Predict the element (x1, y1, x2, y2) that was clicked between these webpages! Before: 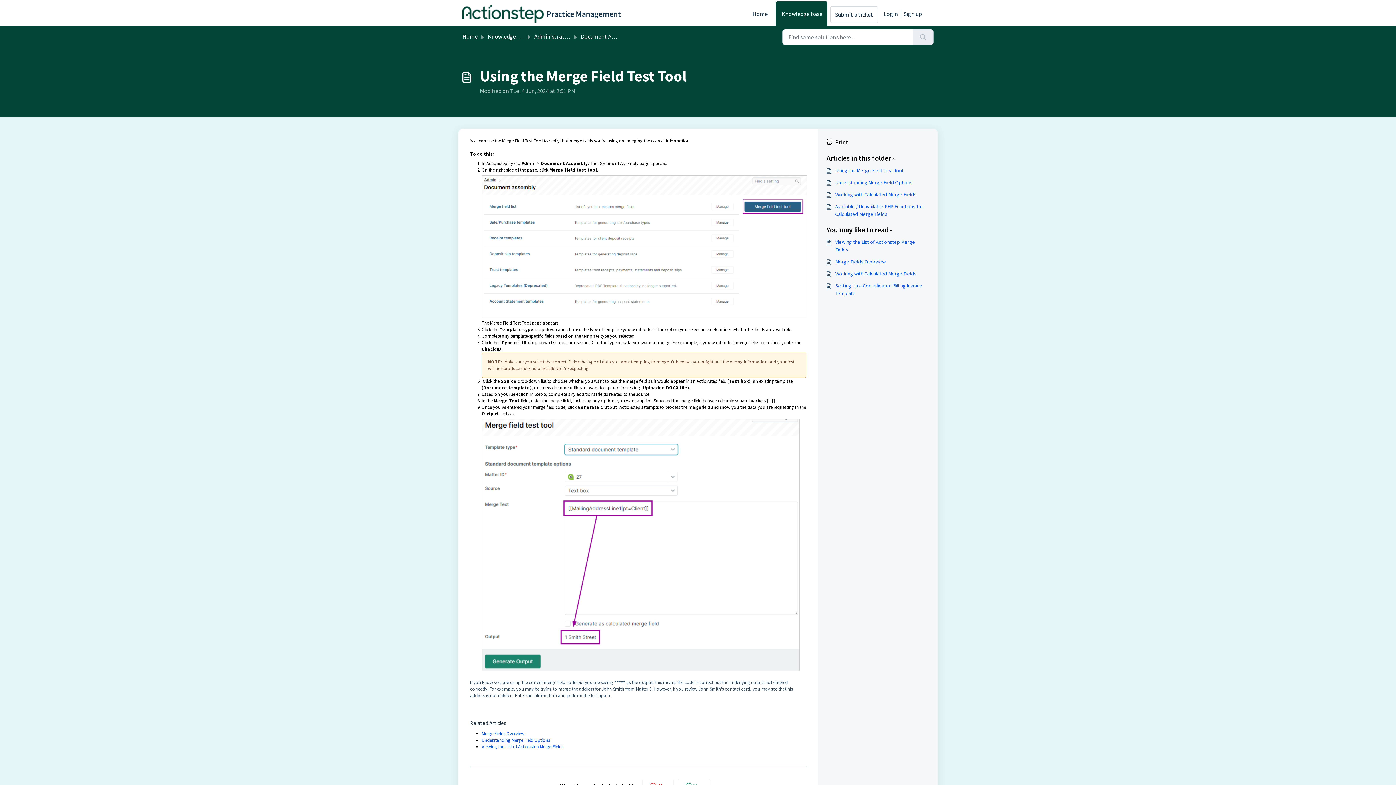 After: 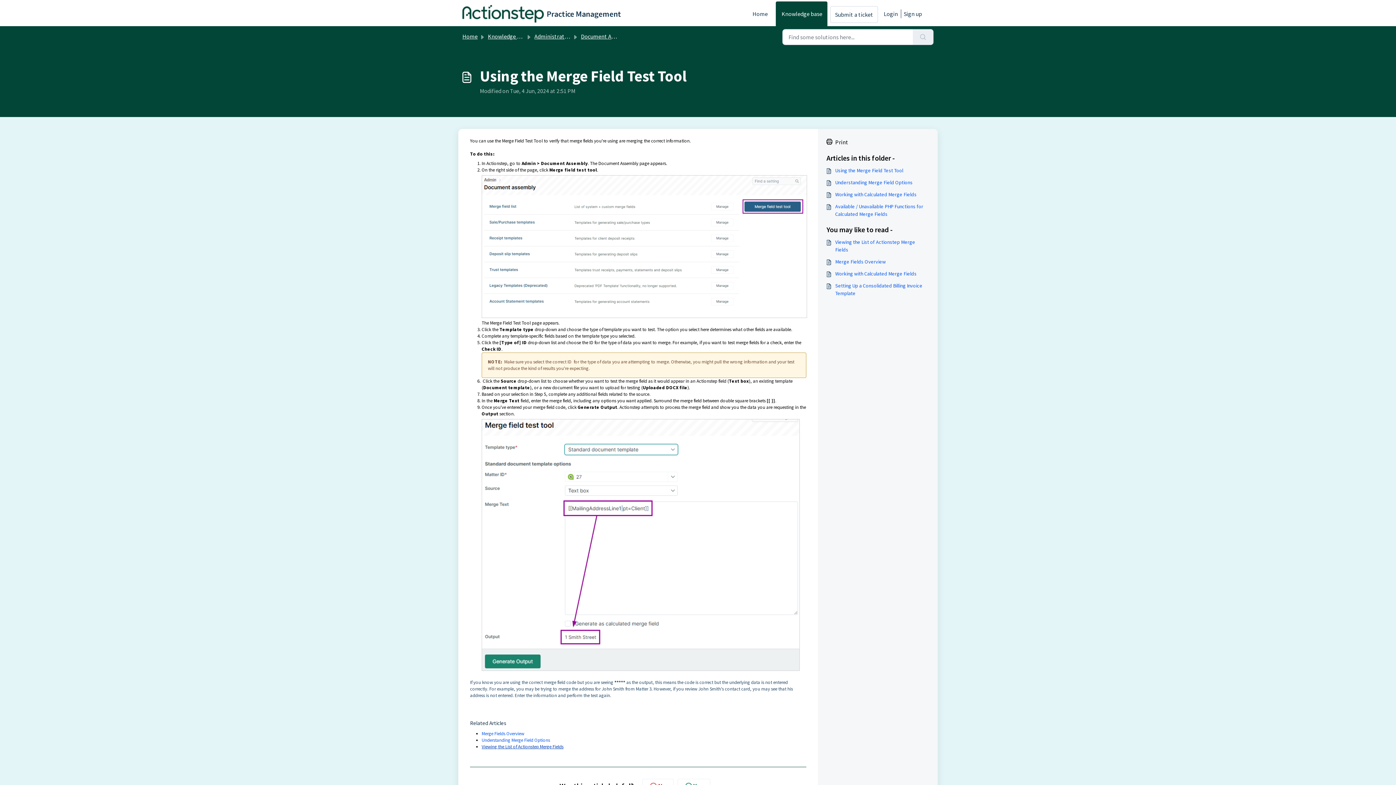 Action: bbox: (481, 743, 563, 750) label: Viewing the List of Actionstep Merge Fields